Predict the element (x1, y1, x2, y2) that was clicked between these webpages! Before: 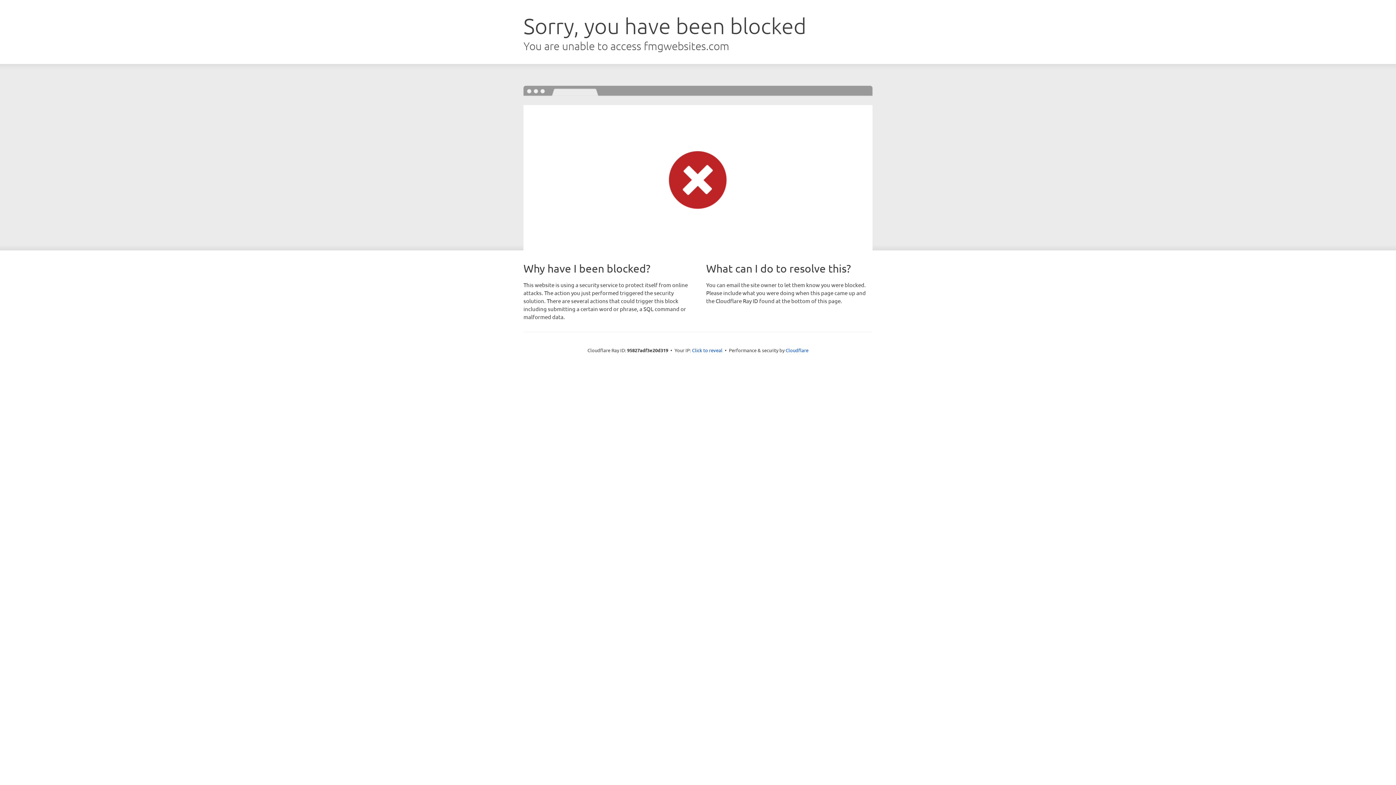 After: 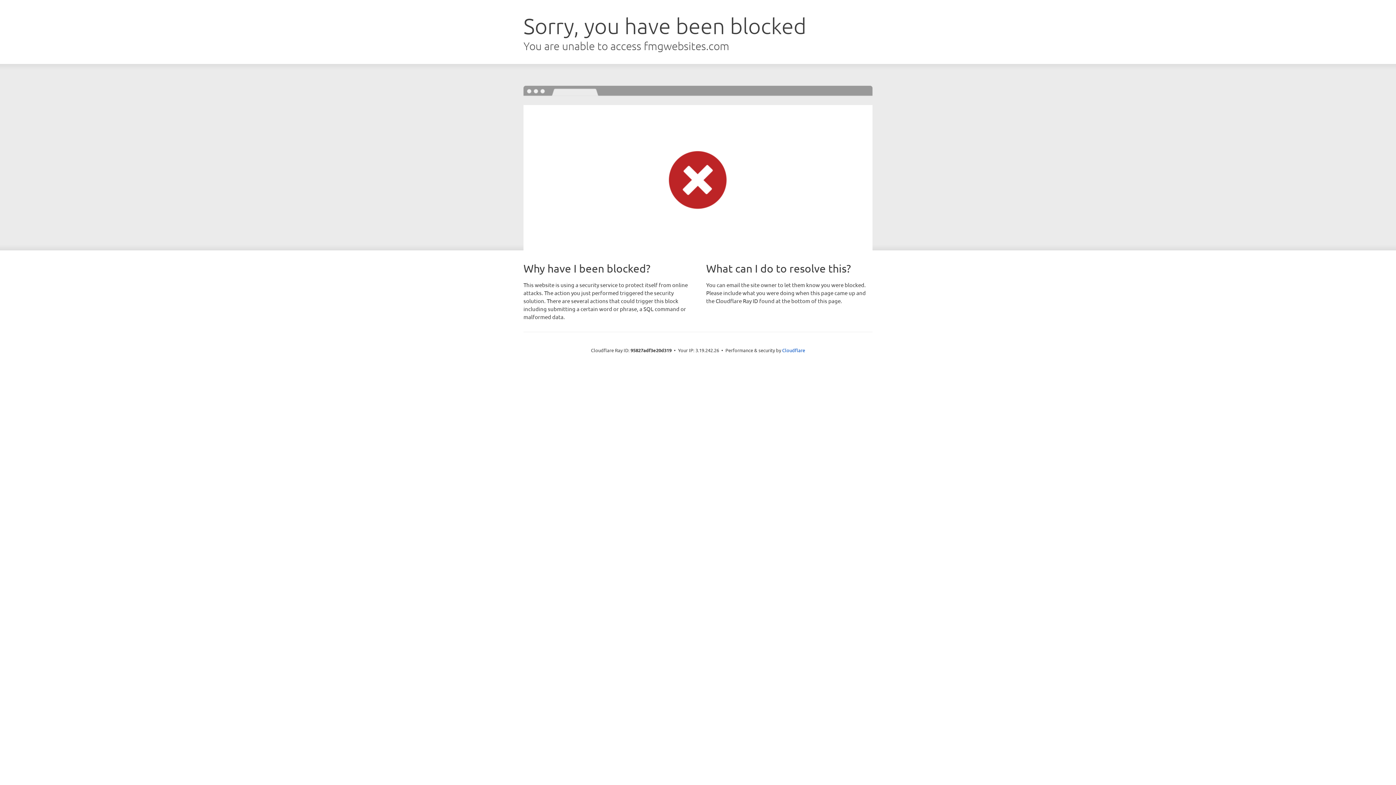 Action: bbox: (692, 346, 722, 353) label: Click to reveal